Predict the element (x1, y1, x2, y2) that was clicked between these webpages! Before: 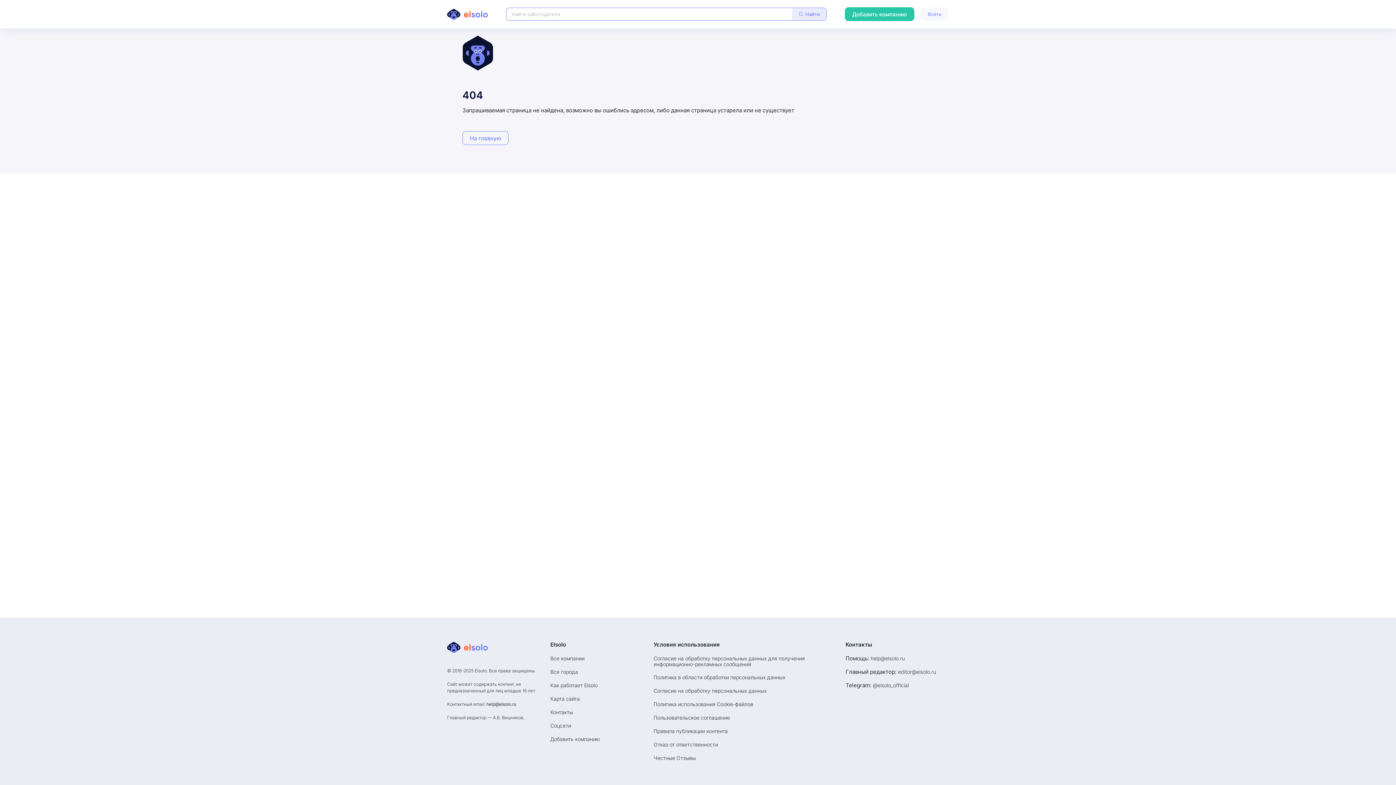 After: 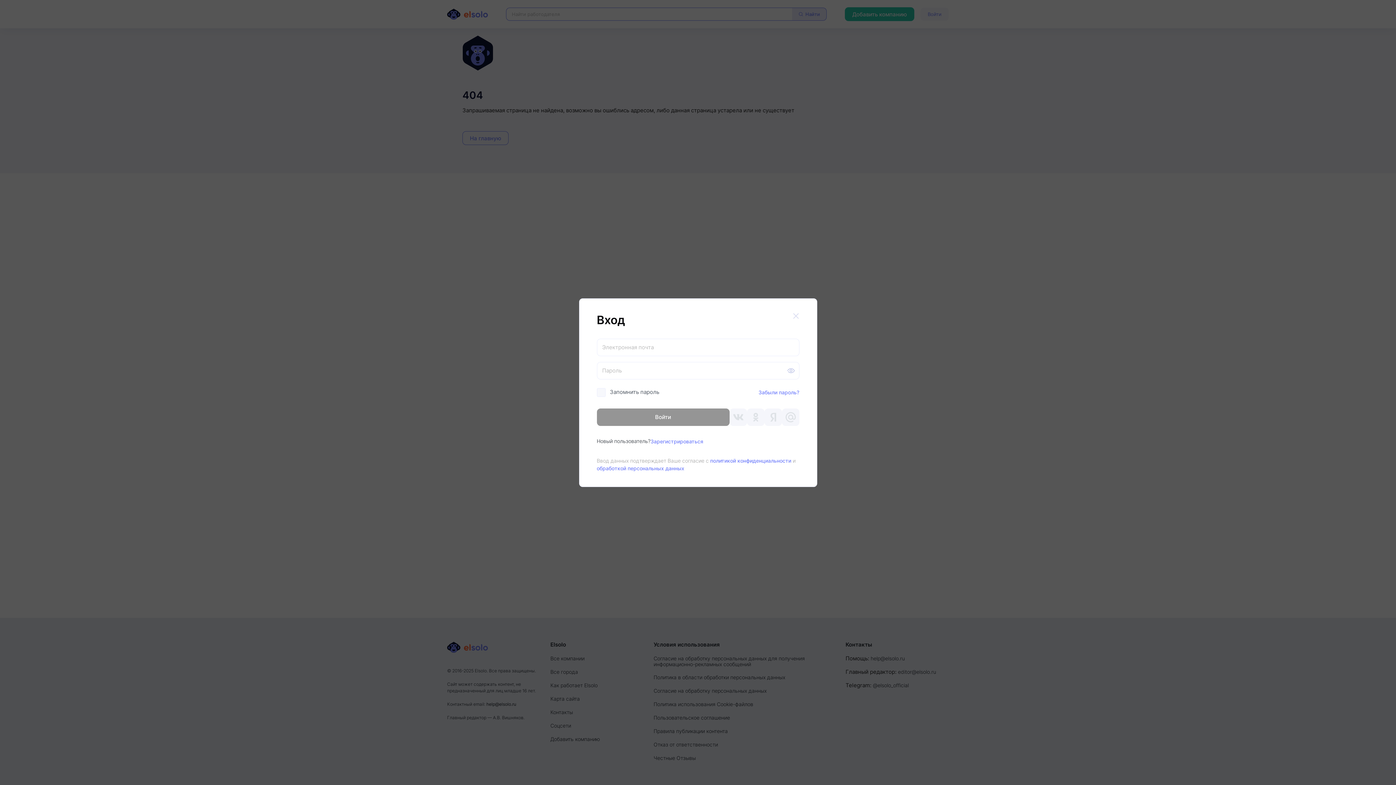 Action: label: Войти bbox: (920, 7, 949, 20)